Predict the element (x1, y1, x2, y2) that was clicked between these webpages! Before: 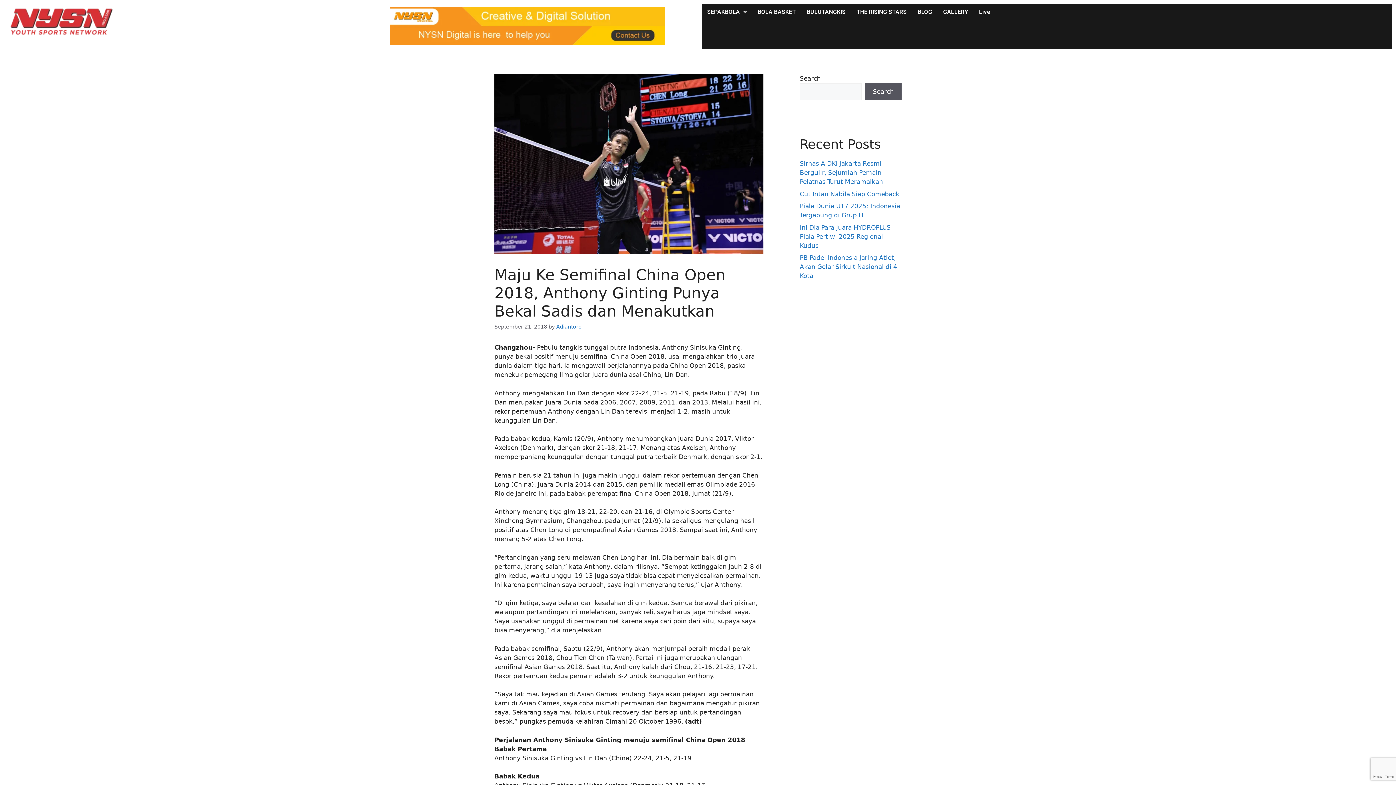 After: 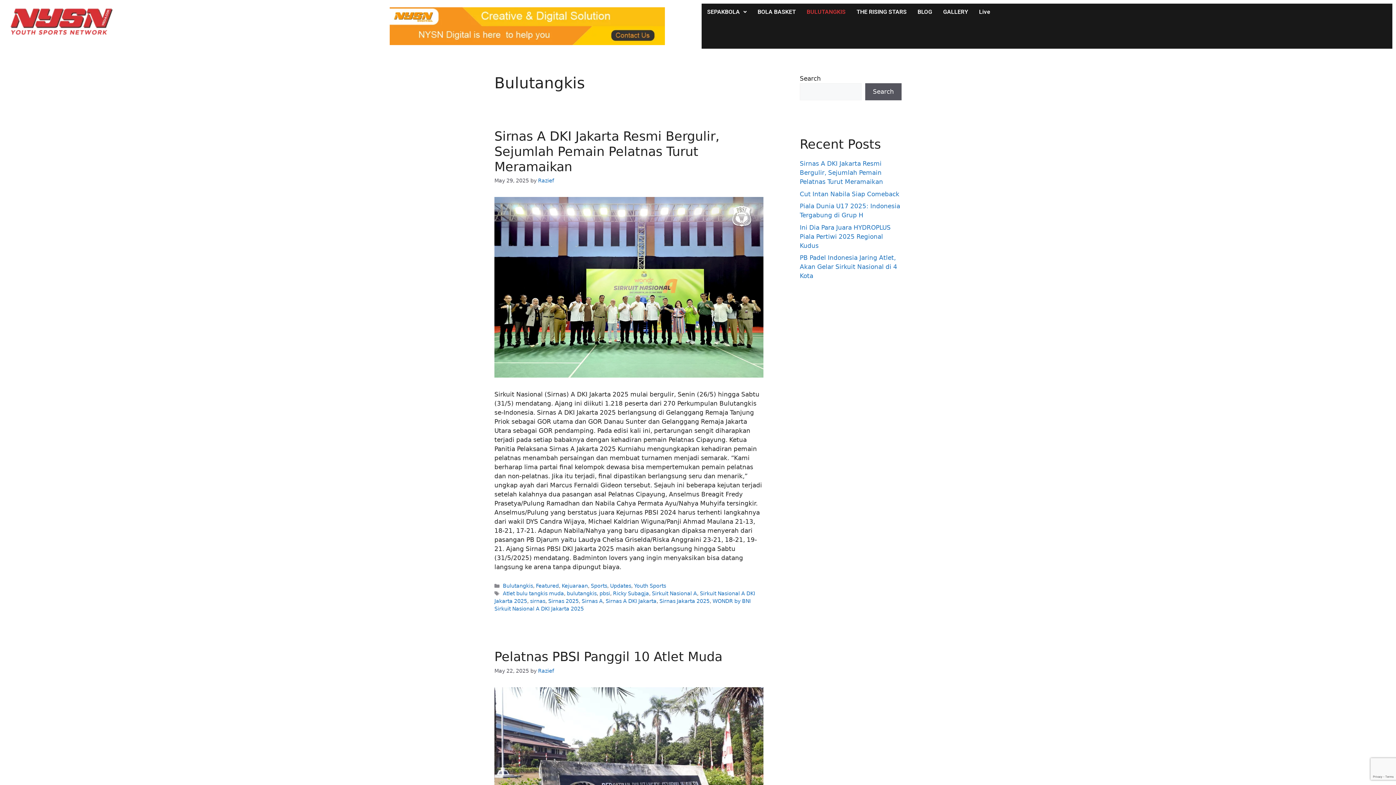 Action: label: BULUTANGKIS bbox: (801, 3, 851, 20)